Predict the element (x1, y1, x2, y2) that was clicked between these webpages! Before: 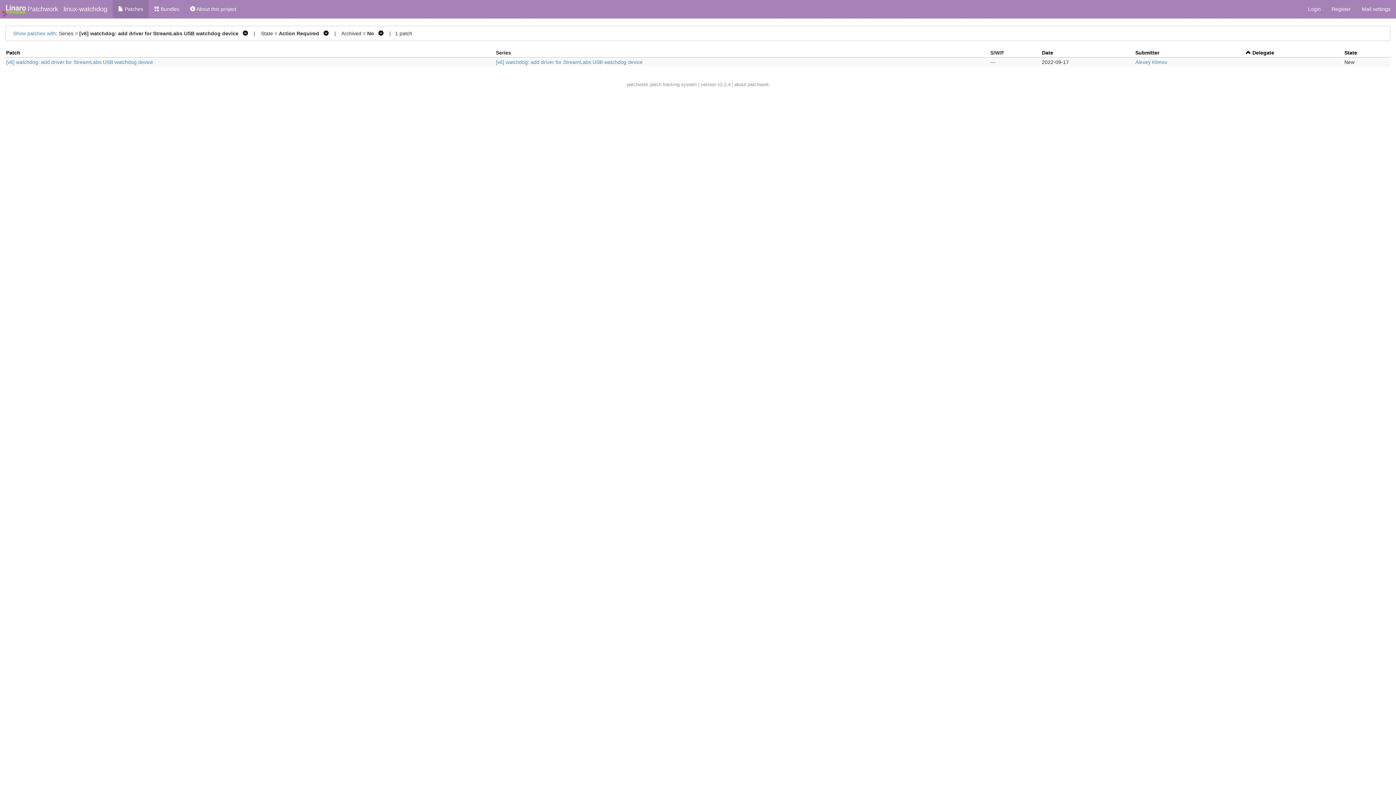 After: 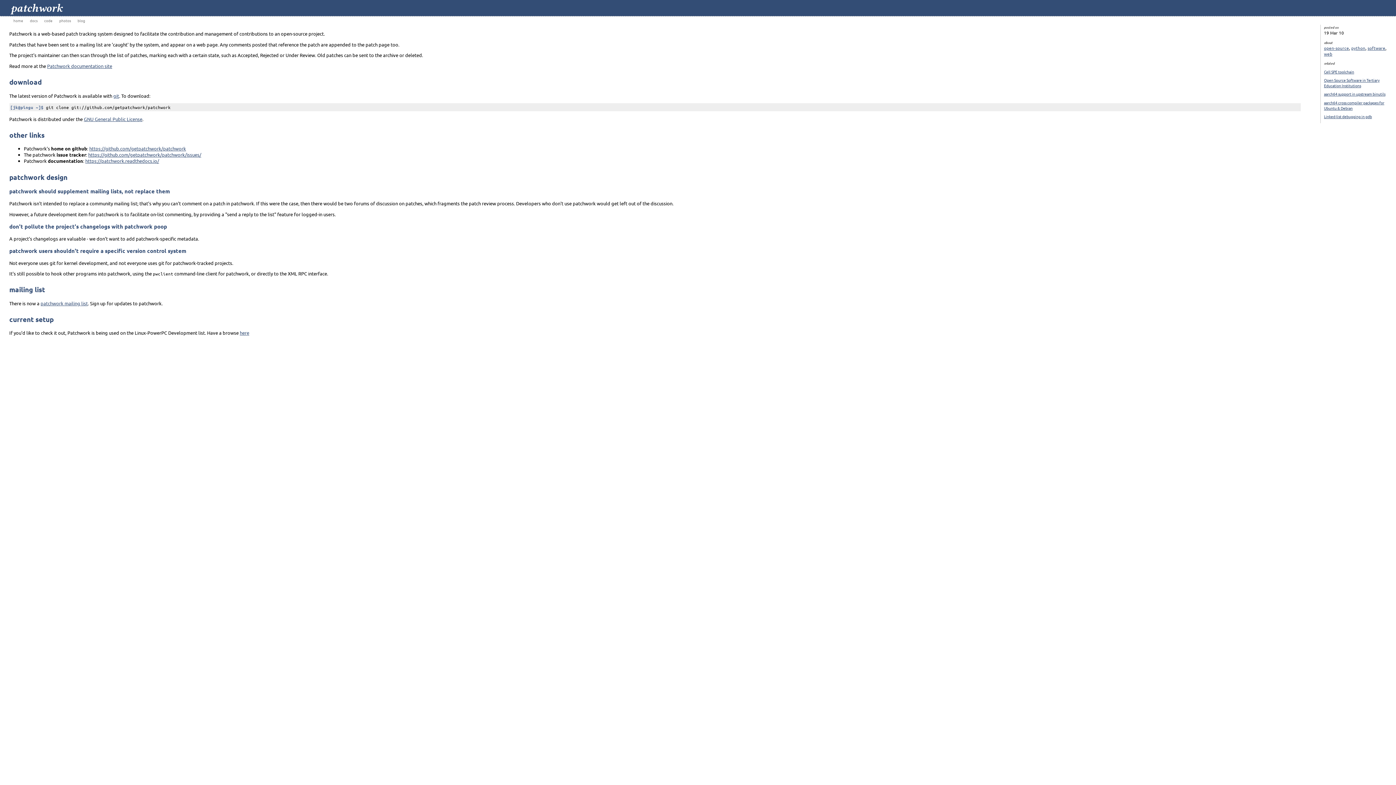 Action: label: patchwork bbox: (627, 81, 648, 87)